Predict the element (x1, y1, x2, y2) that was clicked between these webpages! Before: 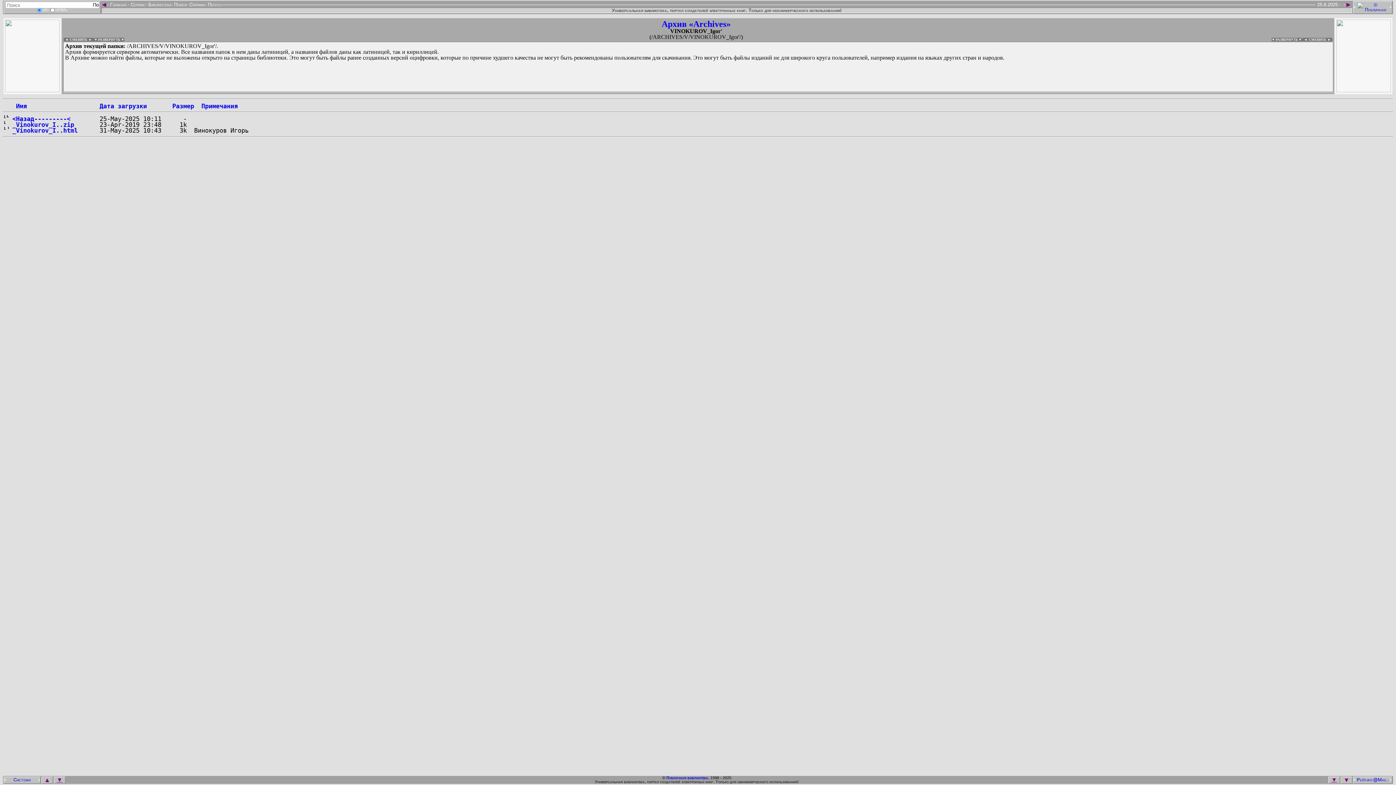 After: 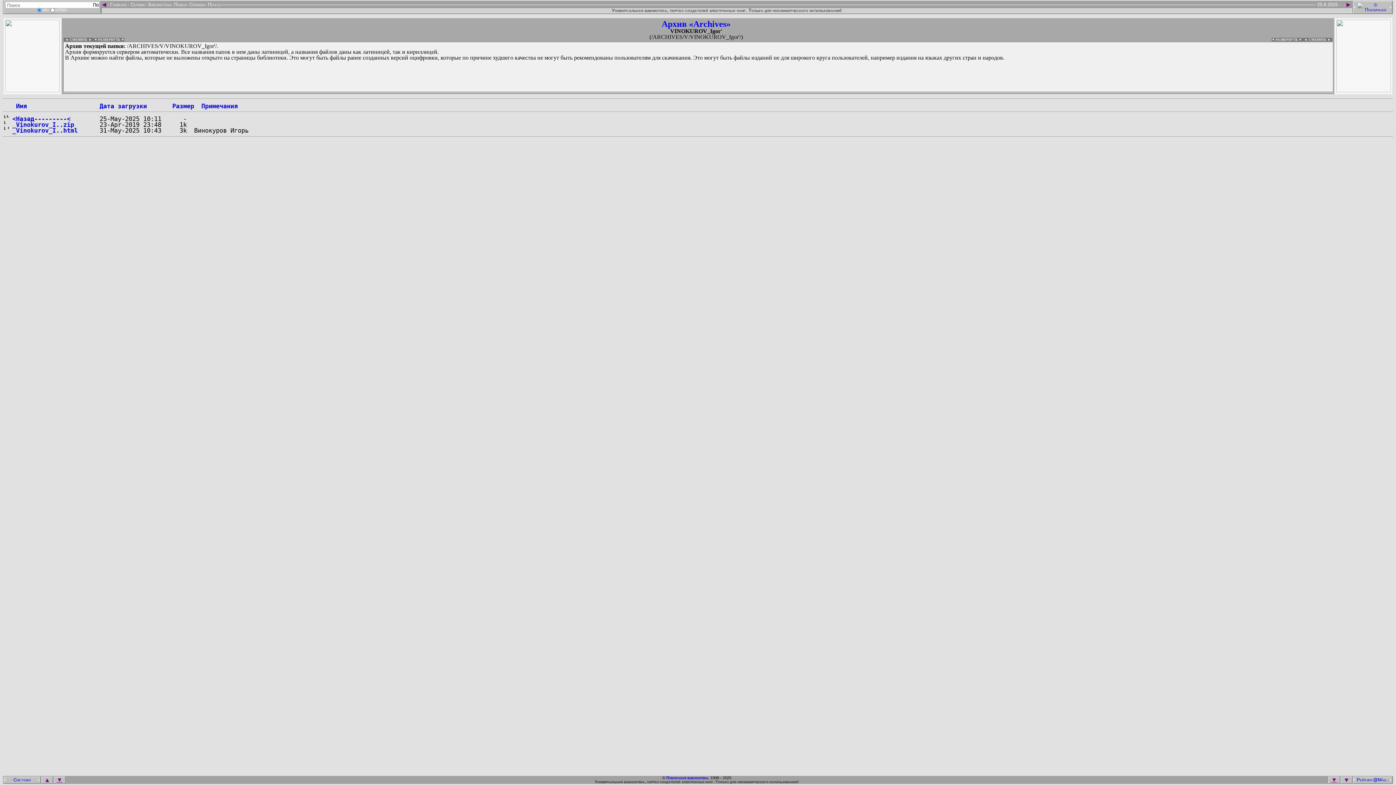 Action: bbox: (1356, 777, 1390, 782)